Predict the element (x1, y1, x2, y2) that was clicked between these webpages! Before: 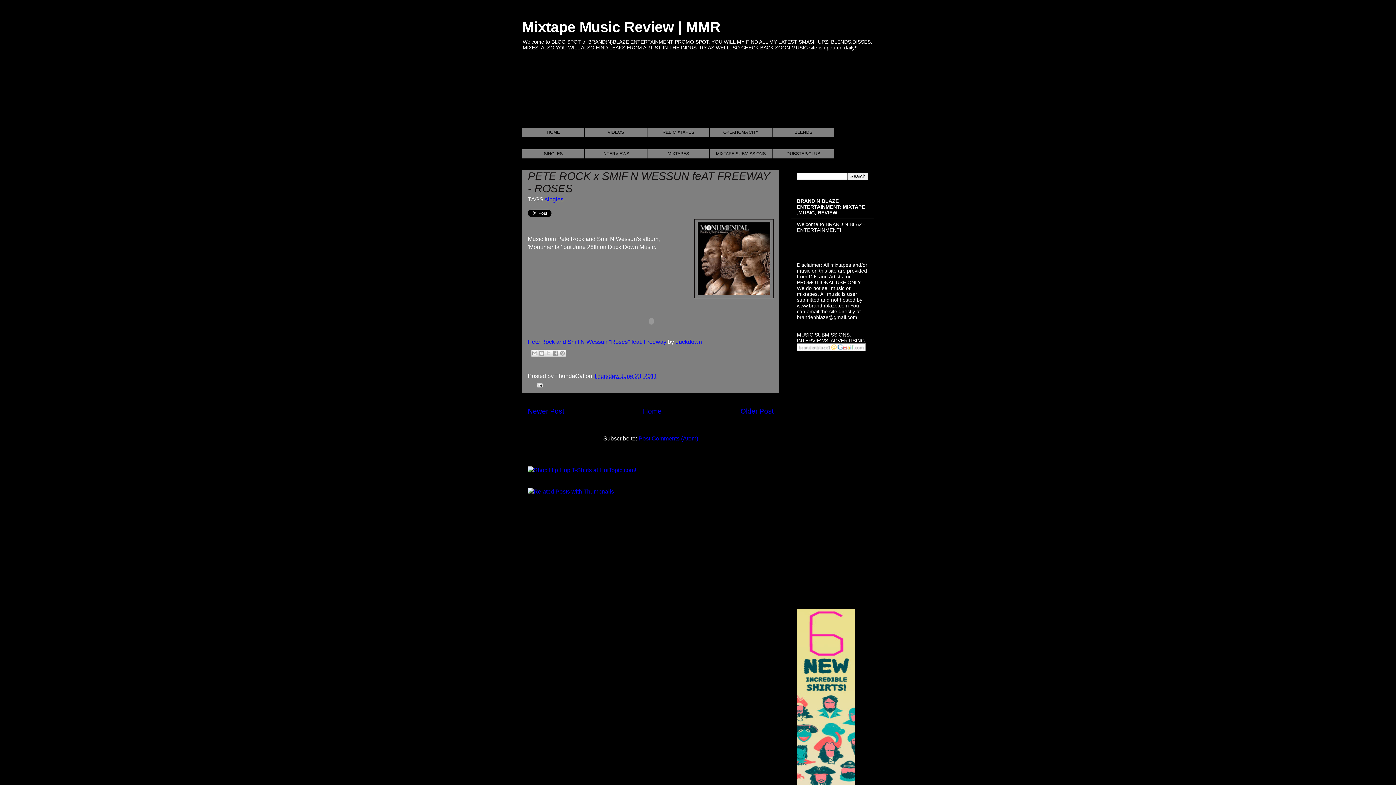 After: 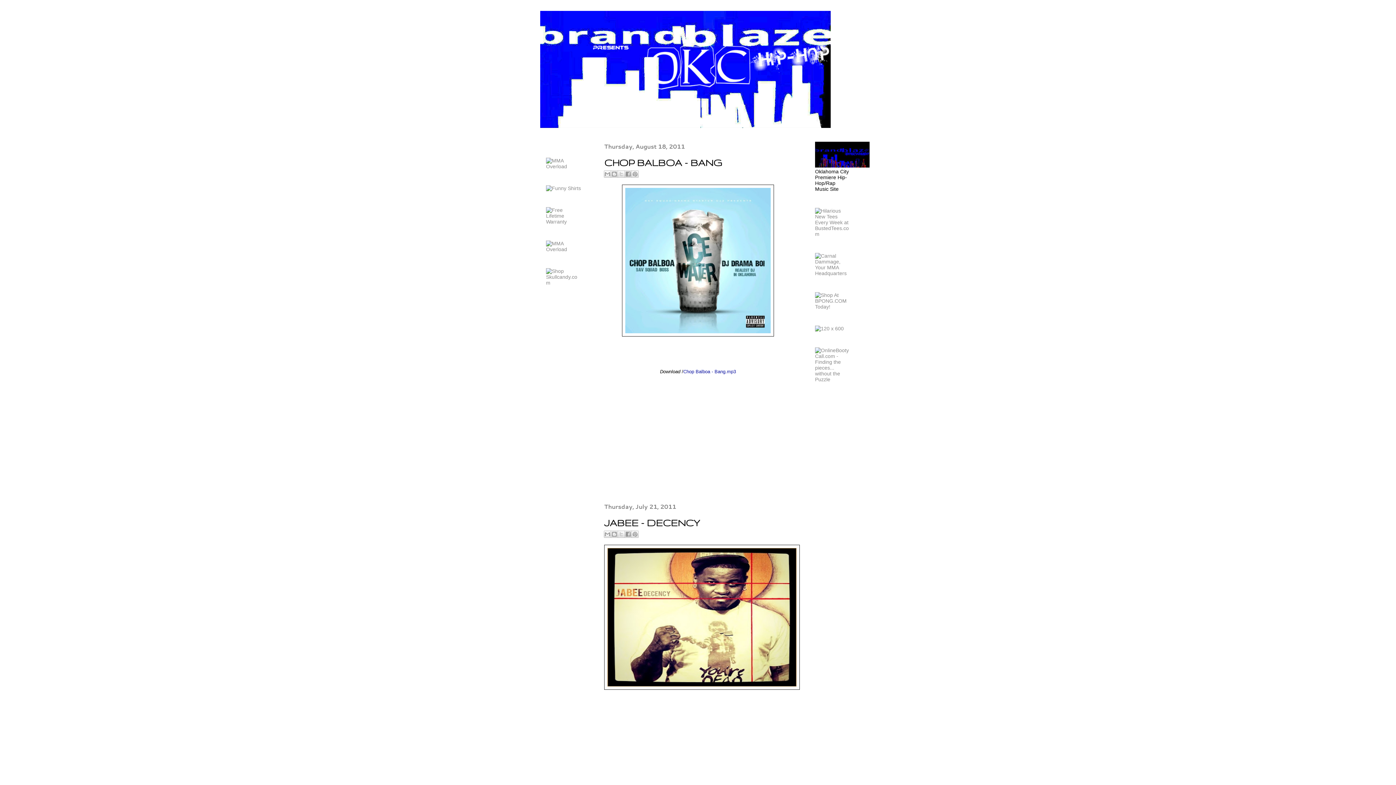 Action: bbox: (709, 127, 772, 137) label: OKLAHOMA CITY